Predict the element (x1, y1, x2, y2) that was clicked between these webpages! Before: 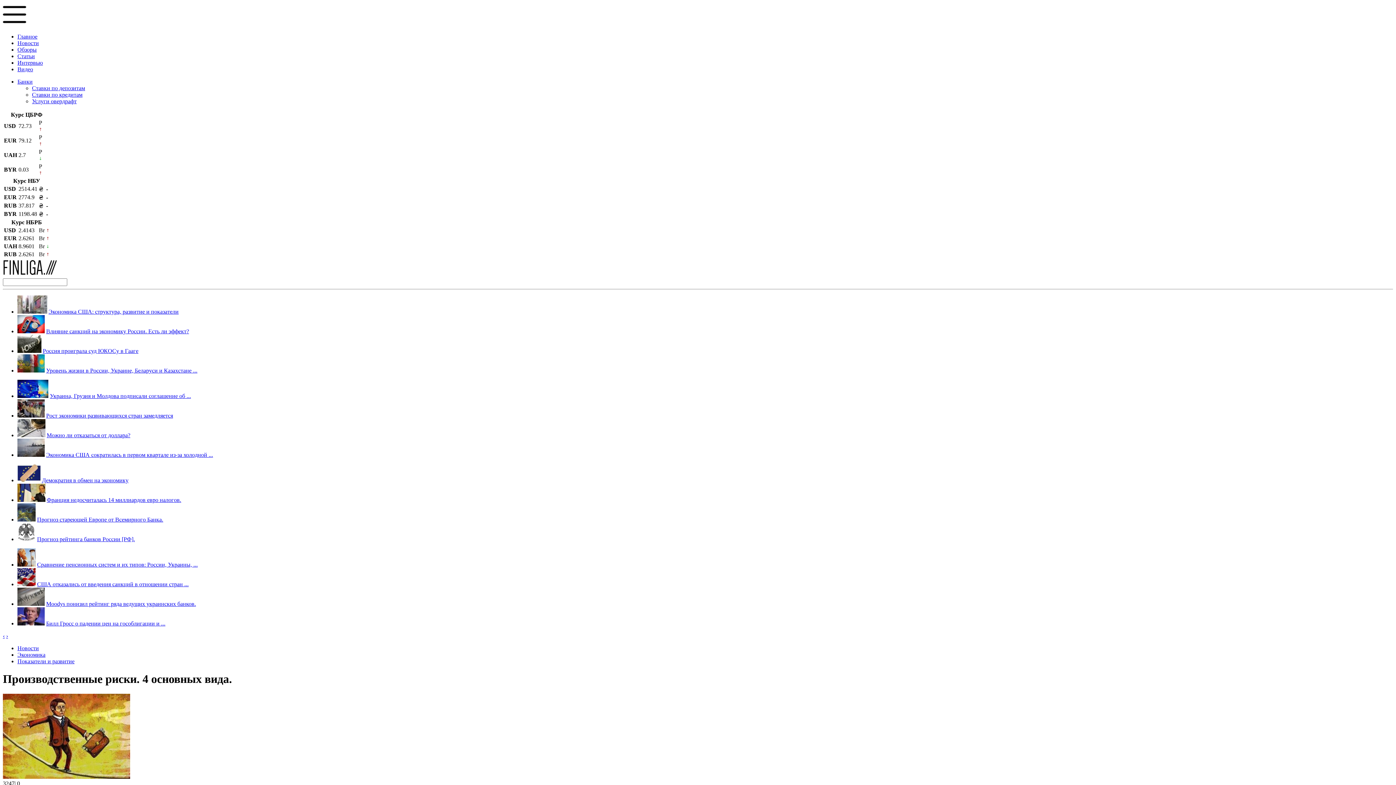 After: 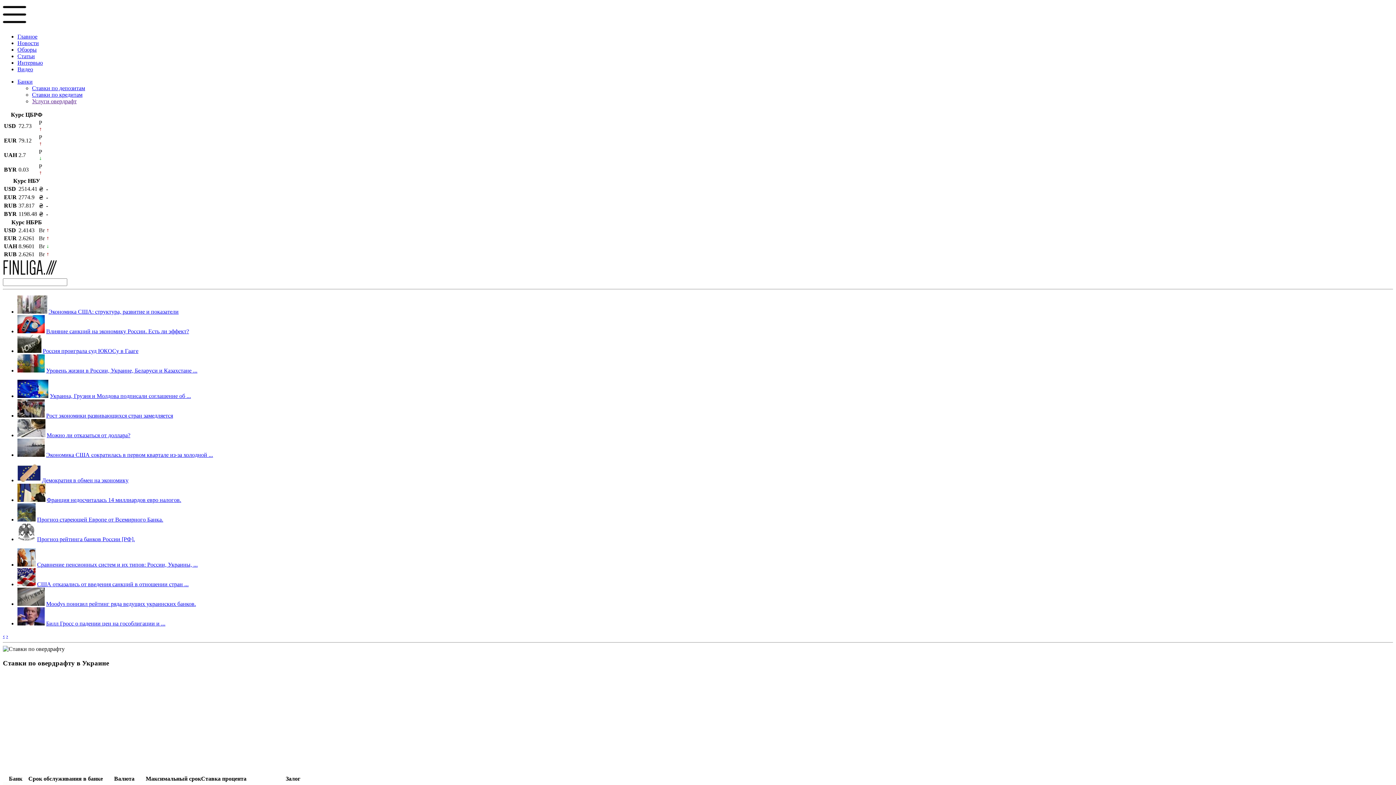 Action: label: Услуги овердрафт bbox: (32, 98, 76, 104)